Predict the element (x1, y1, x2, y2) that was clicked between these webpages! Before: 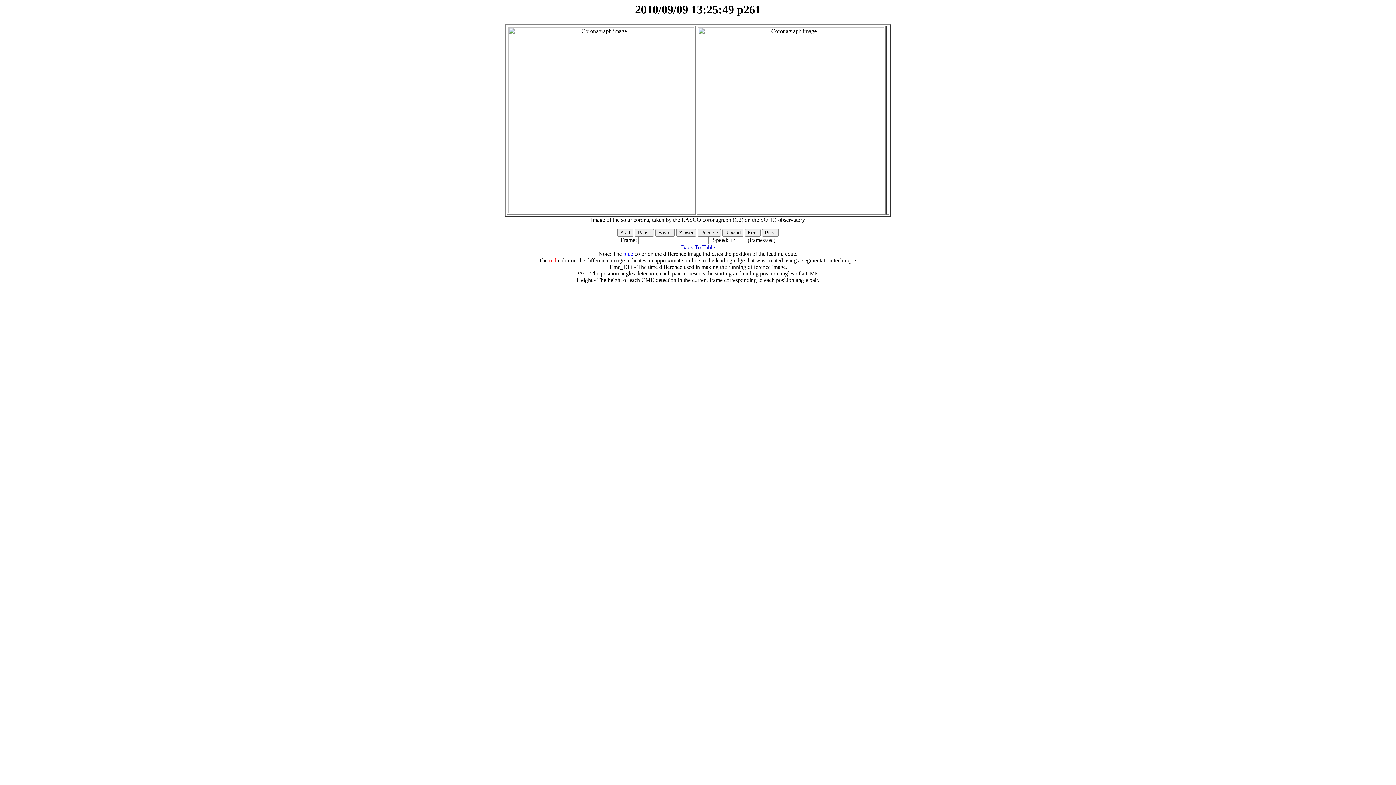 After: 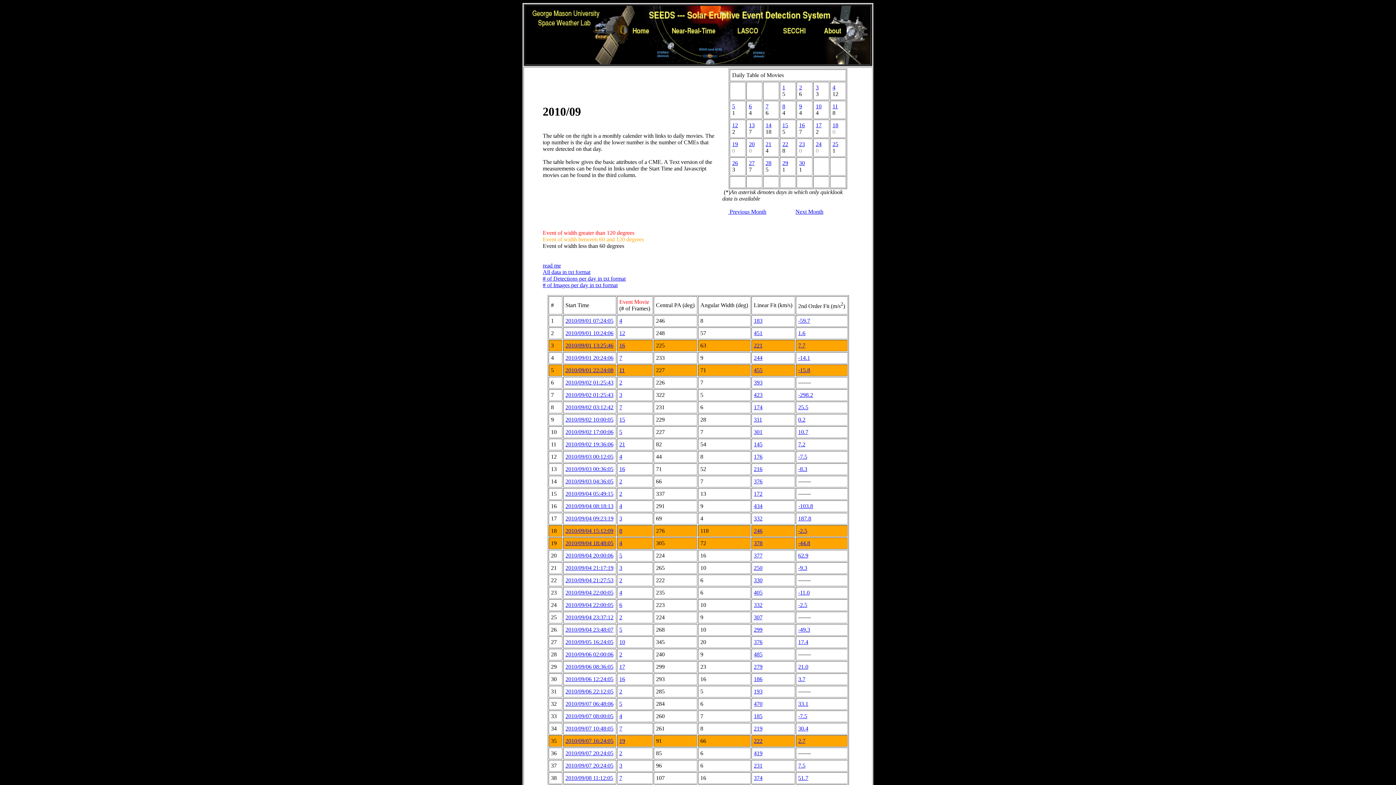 Action: bbox: (681, 244, 715, 250) label: Back To Table